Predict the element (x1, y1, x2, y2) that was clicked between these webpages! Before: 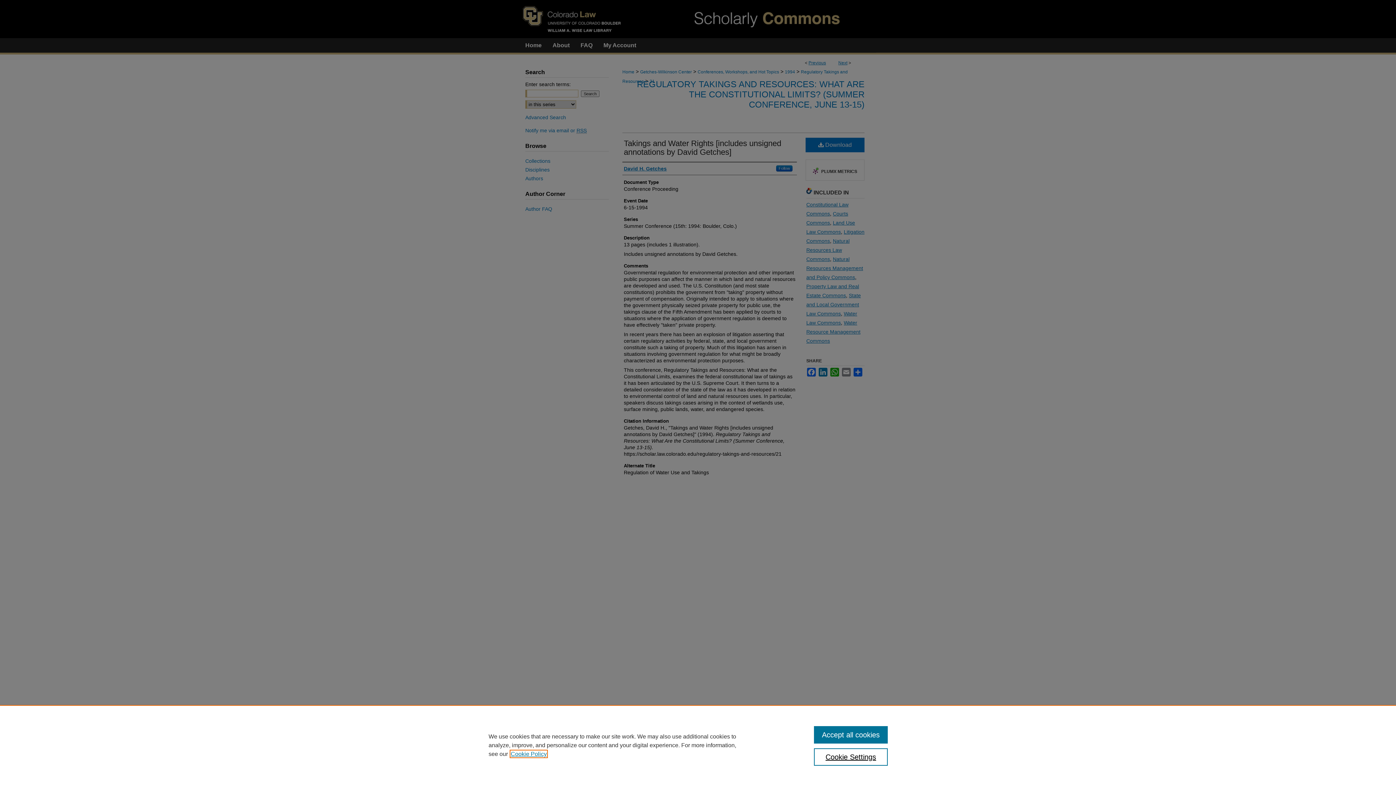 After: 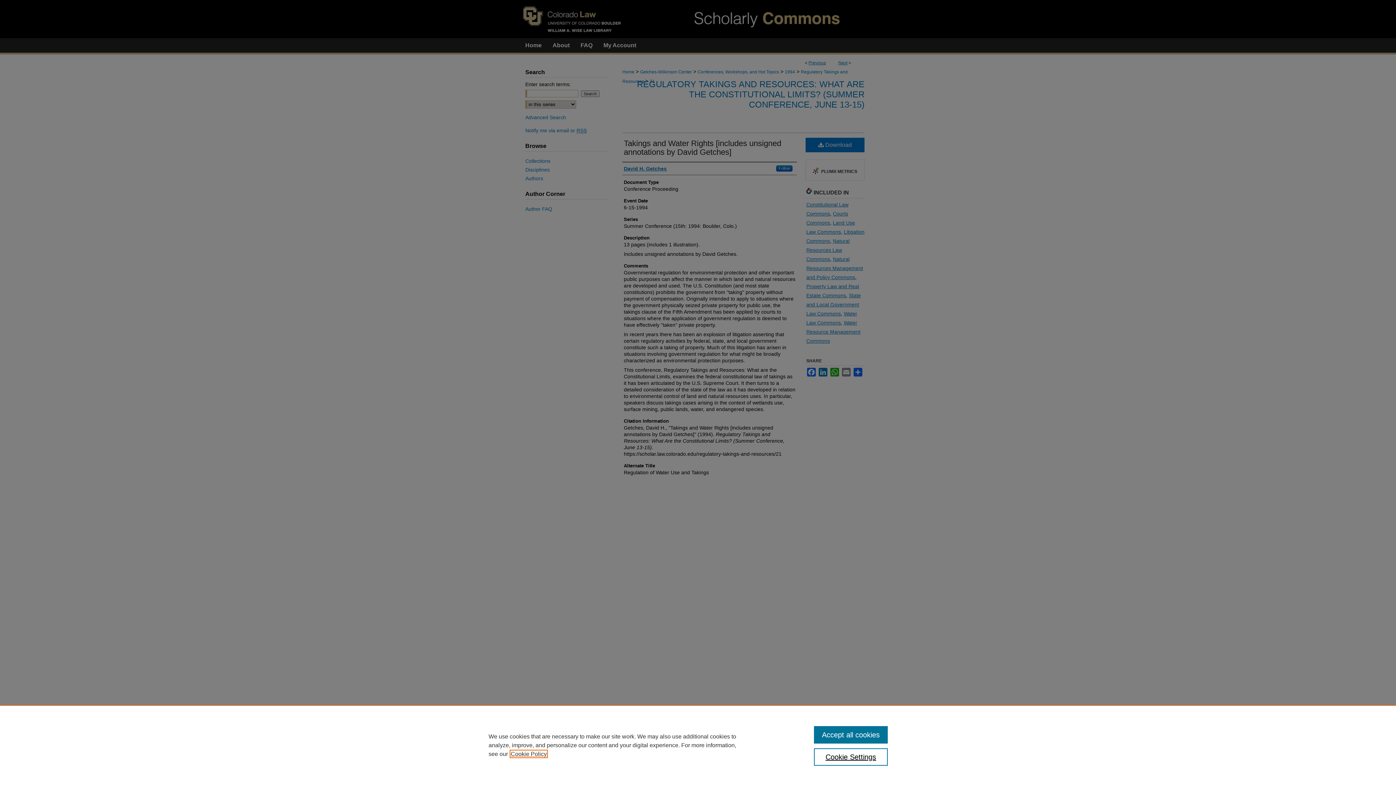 Action: label: , opens in a new tab bbox: (510, 751, 546, 757)